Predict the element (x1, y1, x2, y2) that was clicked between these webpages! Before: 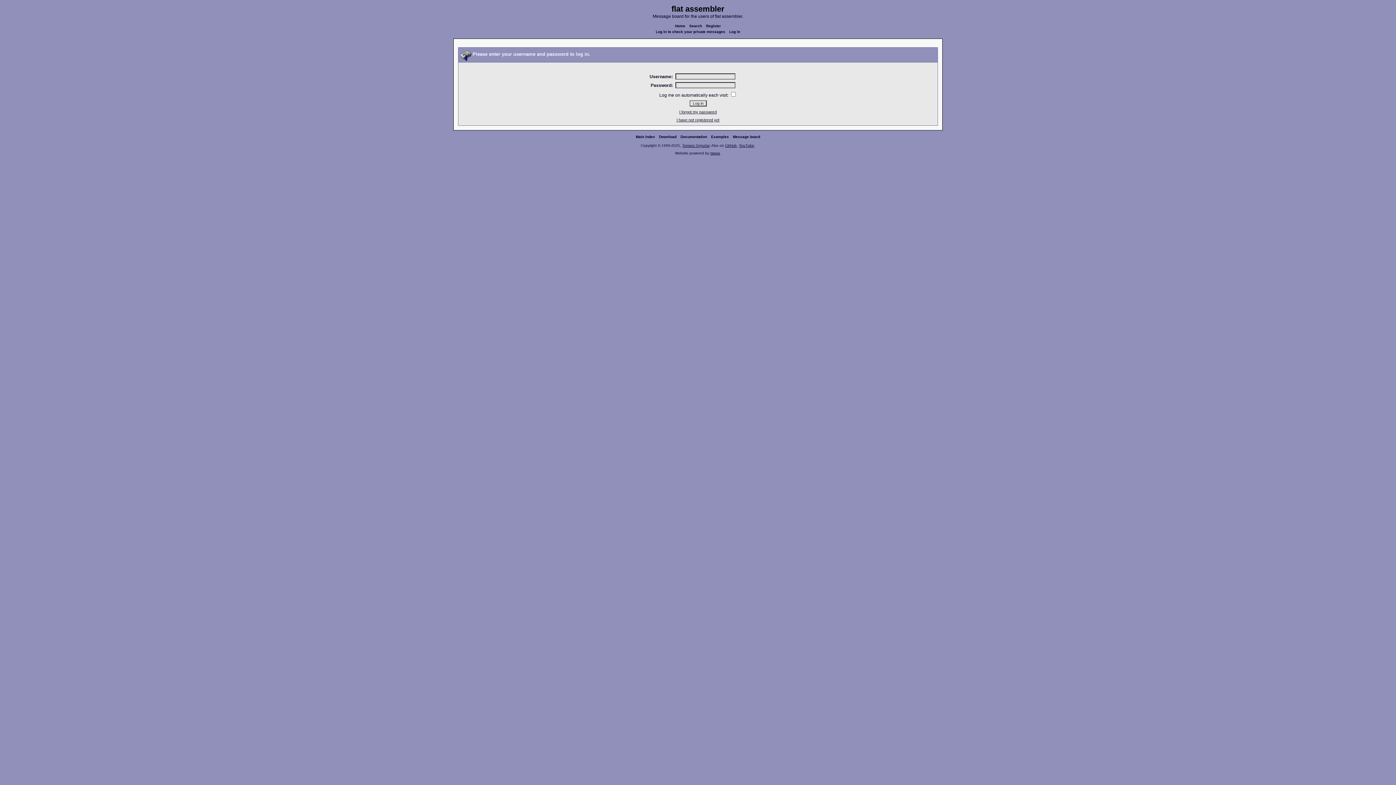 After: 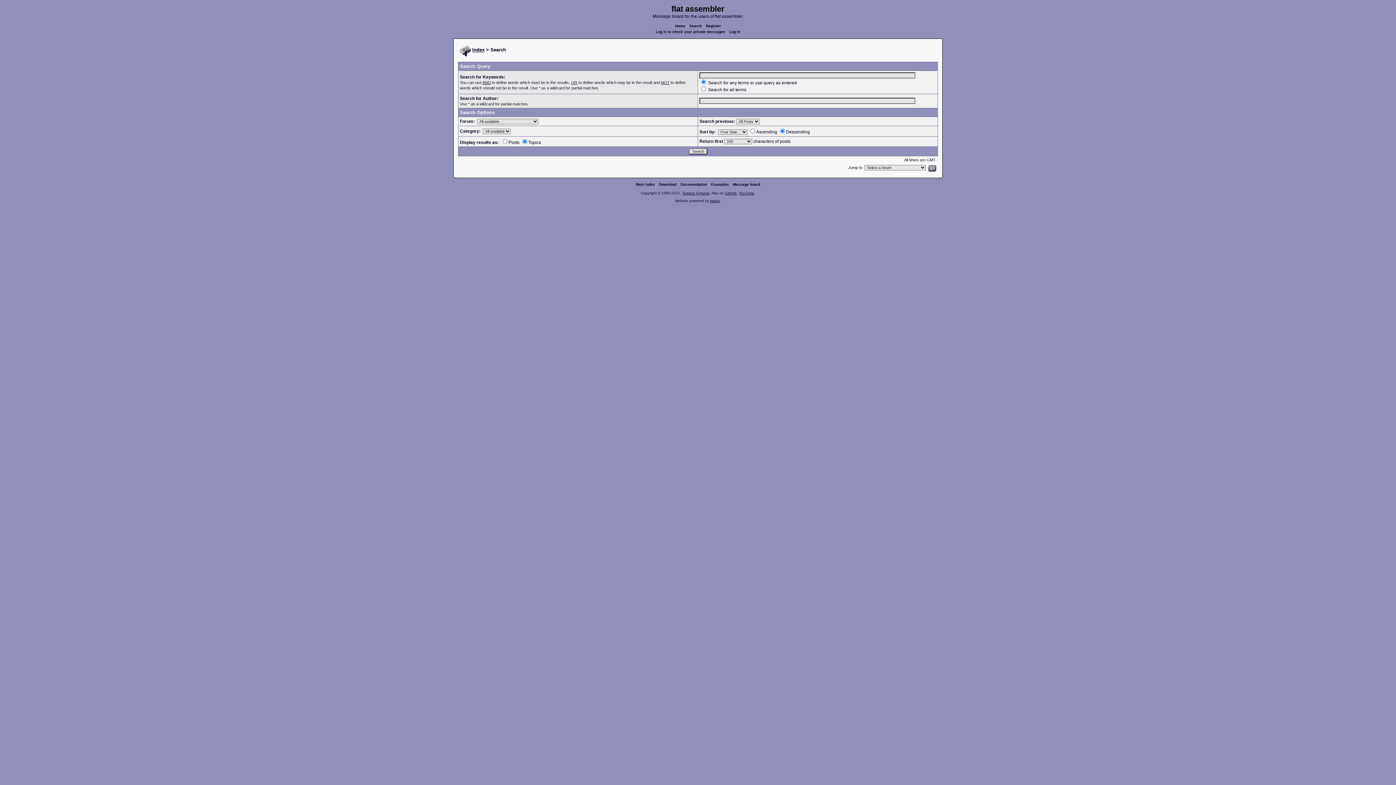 Action: label: Search bbox: (688, 24, 703, 28)